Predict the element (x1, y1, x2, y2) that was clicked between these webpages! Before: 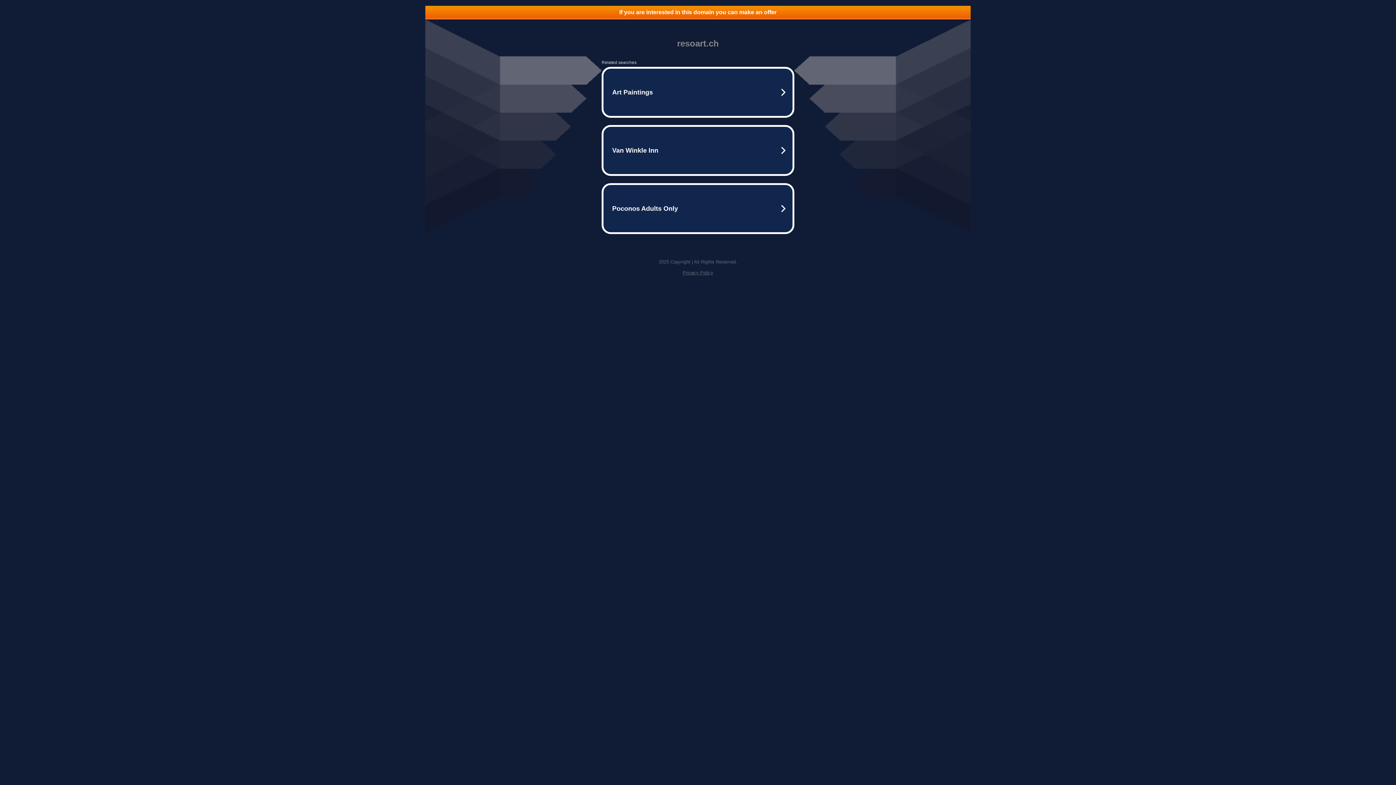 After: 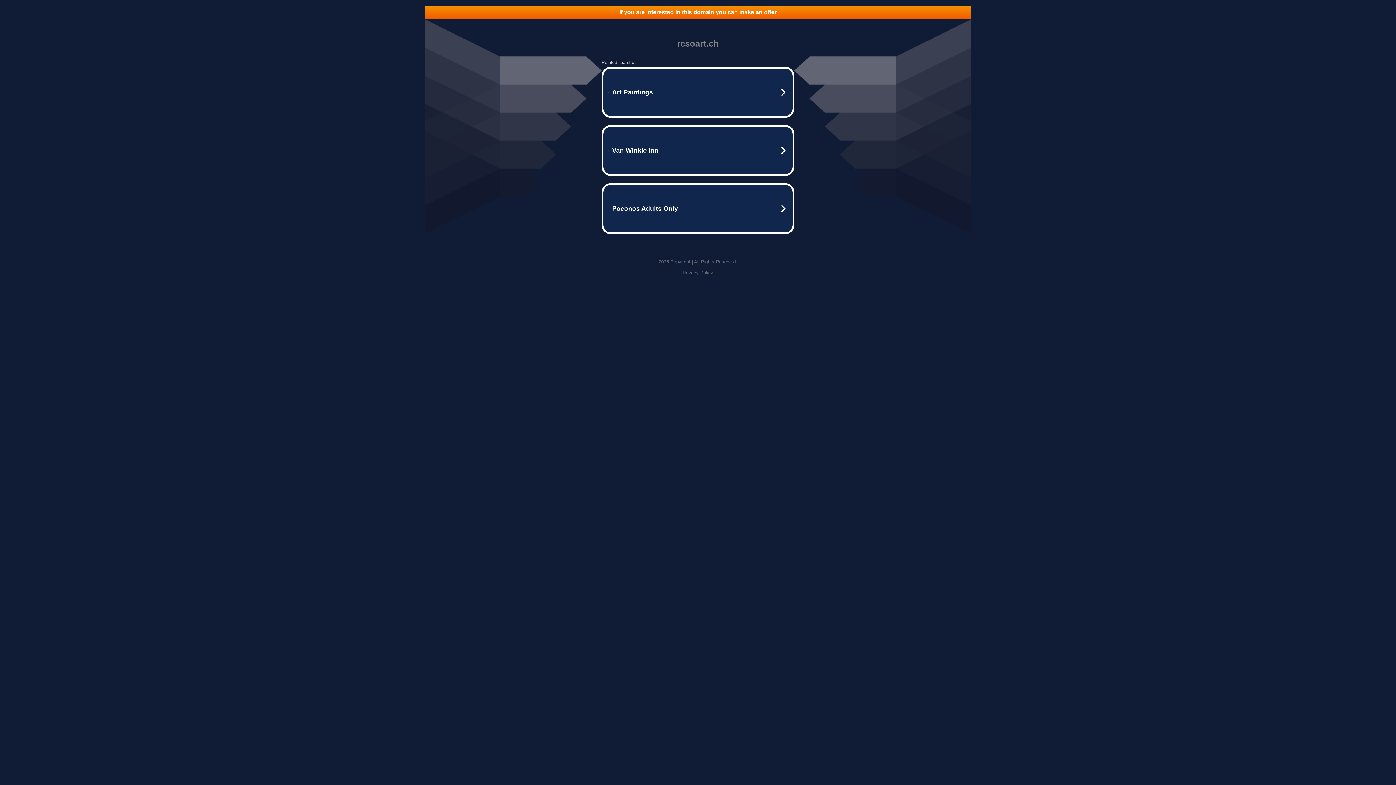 Action: bbox: (425, 5, 970, 18) label: If you are interested in this domain you can make an offer